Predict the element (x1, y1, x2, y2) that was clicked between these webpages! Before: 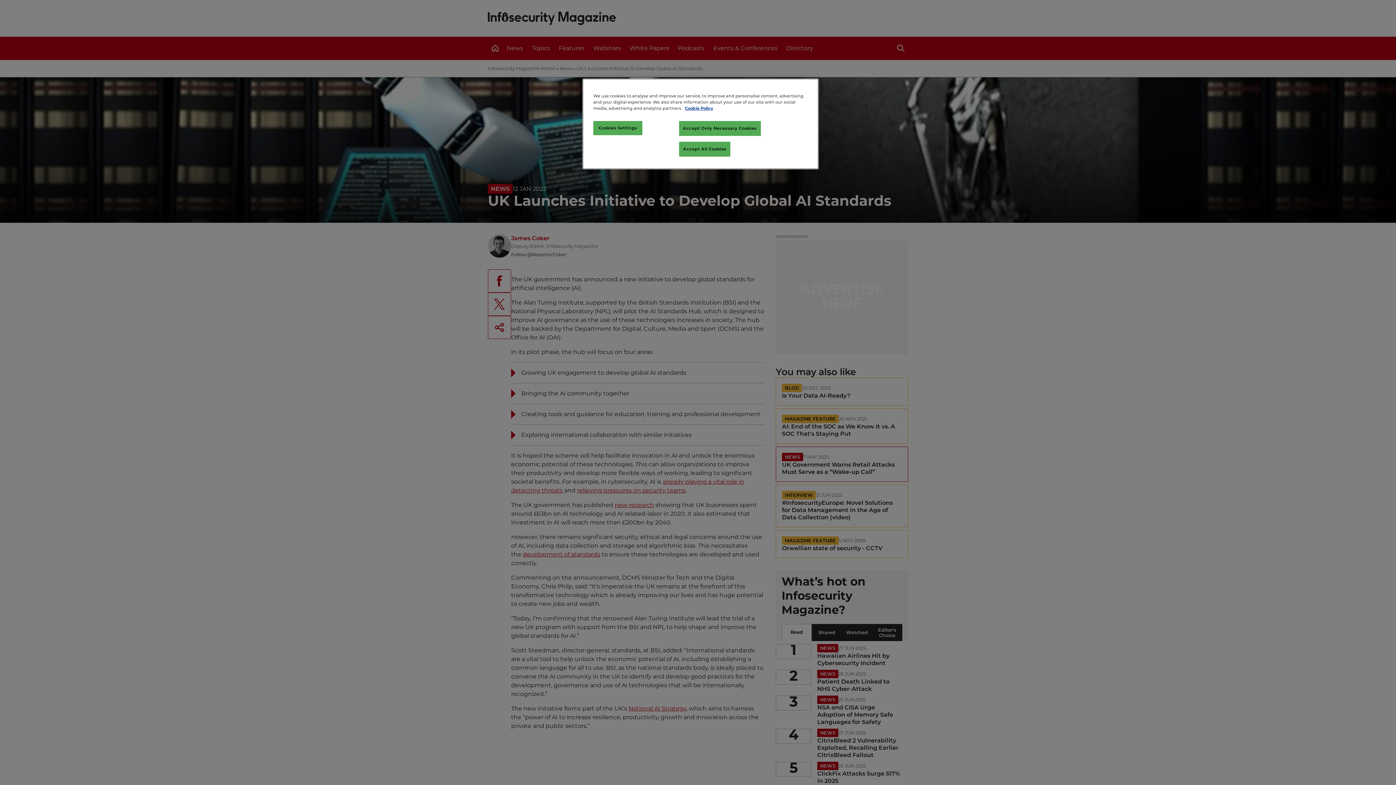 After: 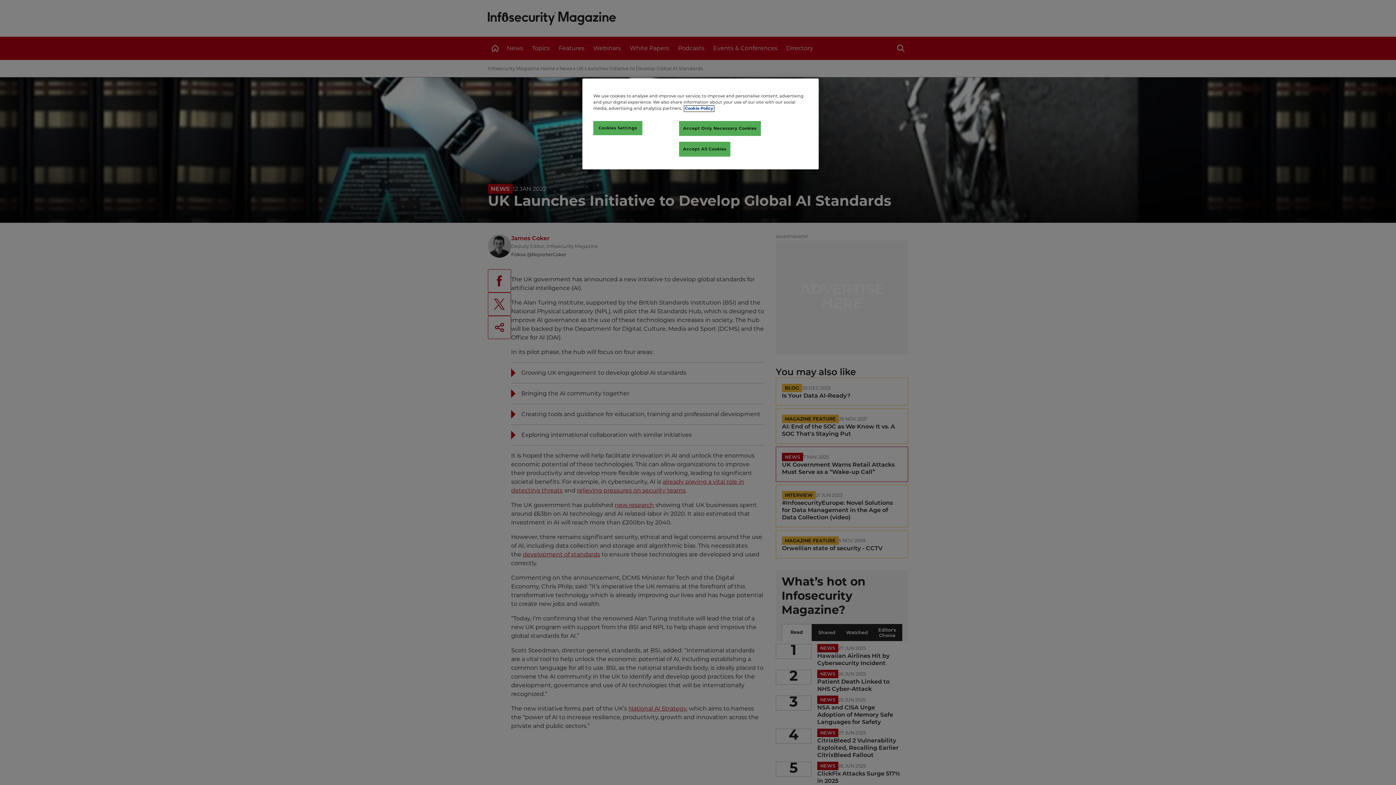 Action: bbox: (685, 106, 713, 110) label: More information about your privacy, opens in a new tab